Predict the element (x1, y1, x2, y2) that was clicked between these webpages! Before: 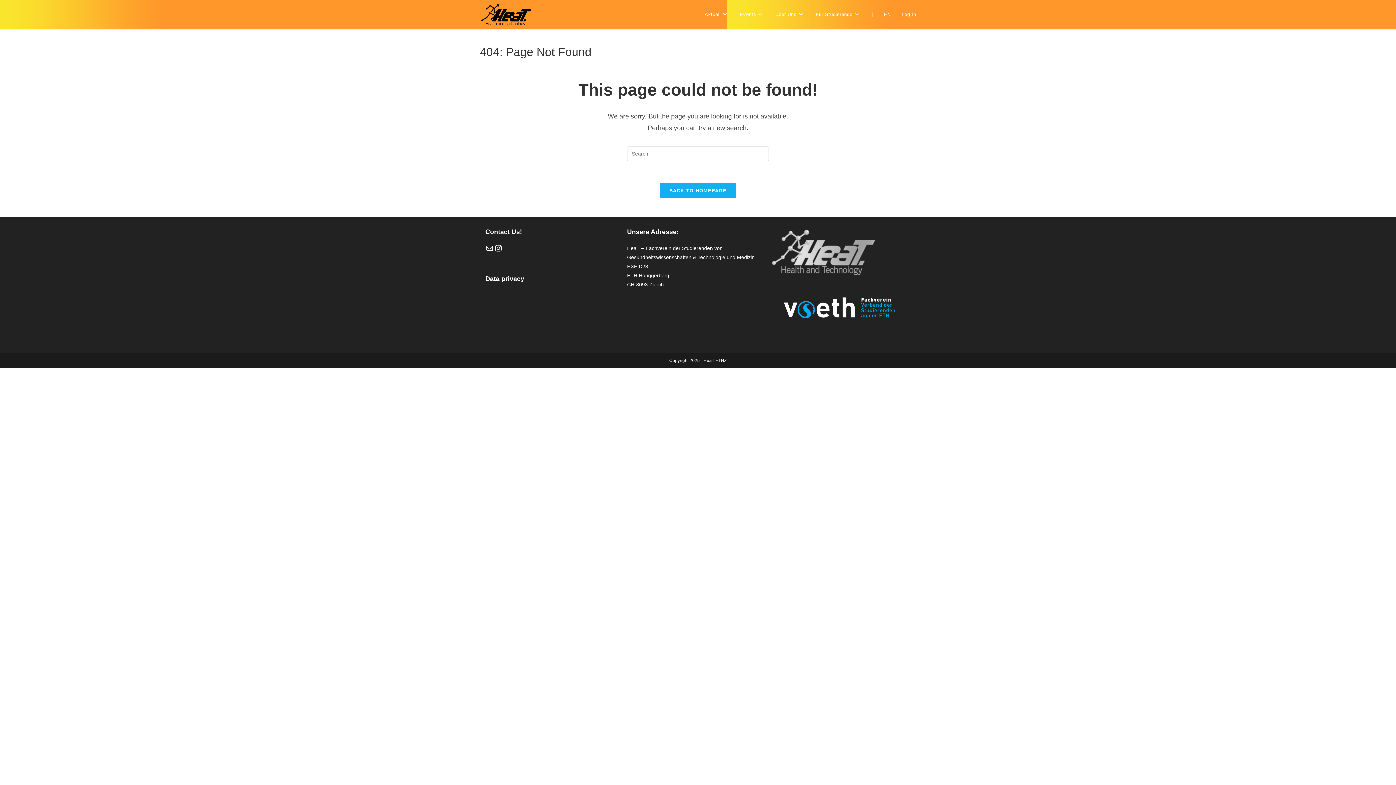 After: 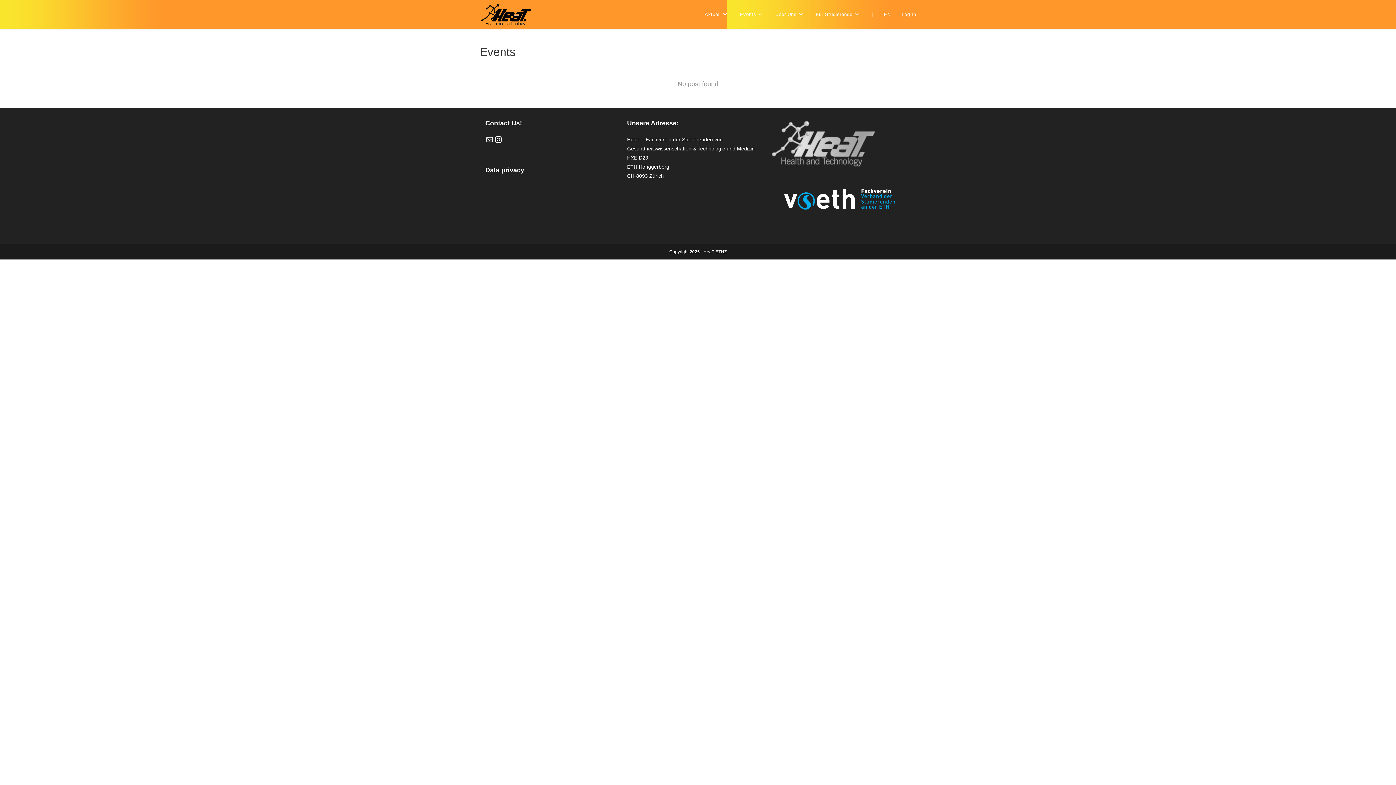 Action: bbox: (734, 0, 770, 29) label: Events